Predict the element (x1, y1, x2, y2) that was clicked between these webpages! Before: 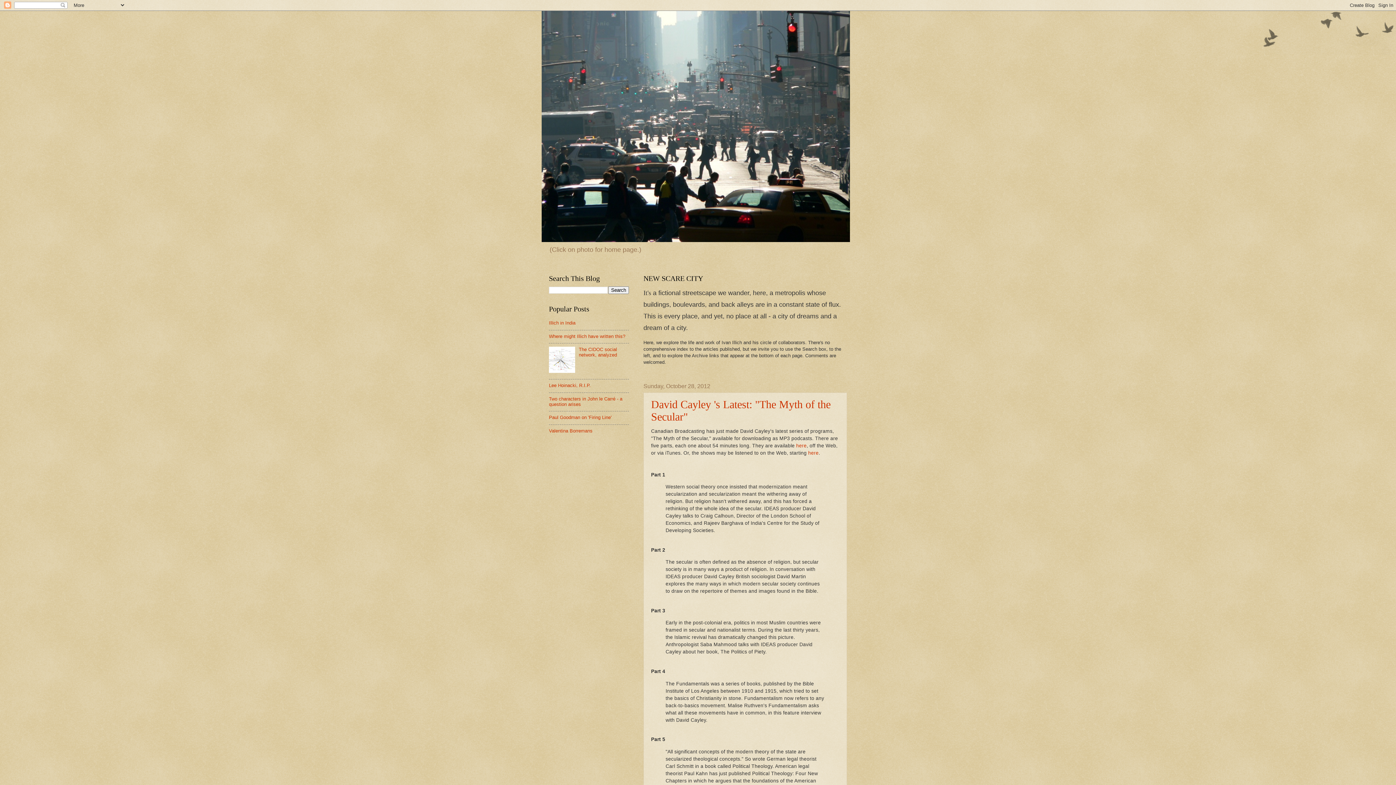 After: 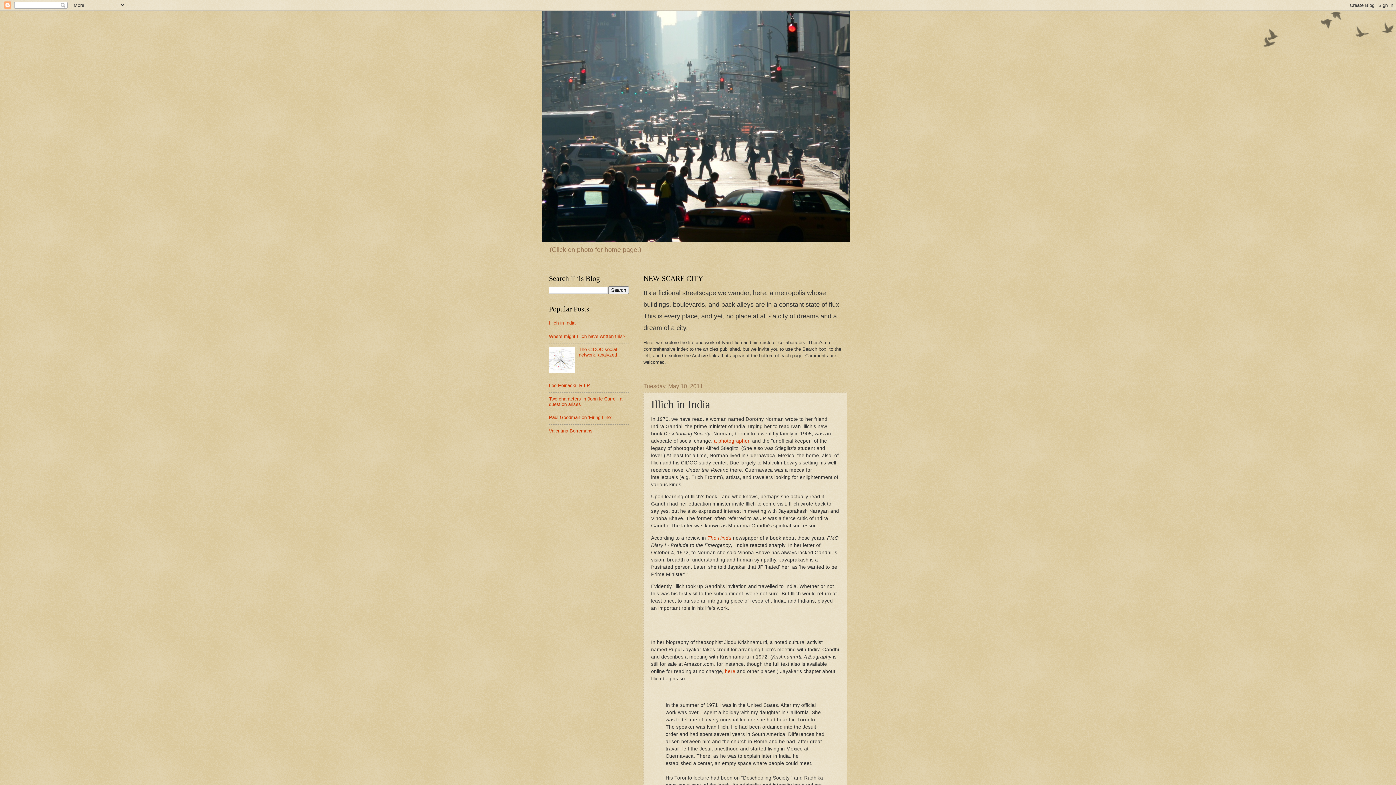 Action: label: Illich in India bbox: (549, 320, 575, 325)